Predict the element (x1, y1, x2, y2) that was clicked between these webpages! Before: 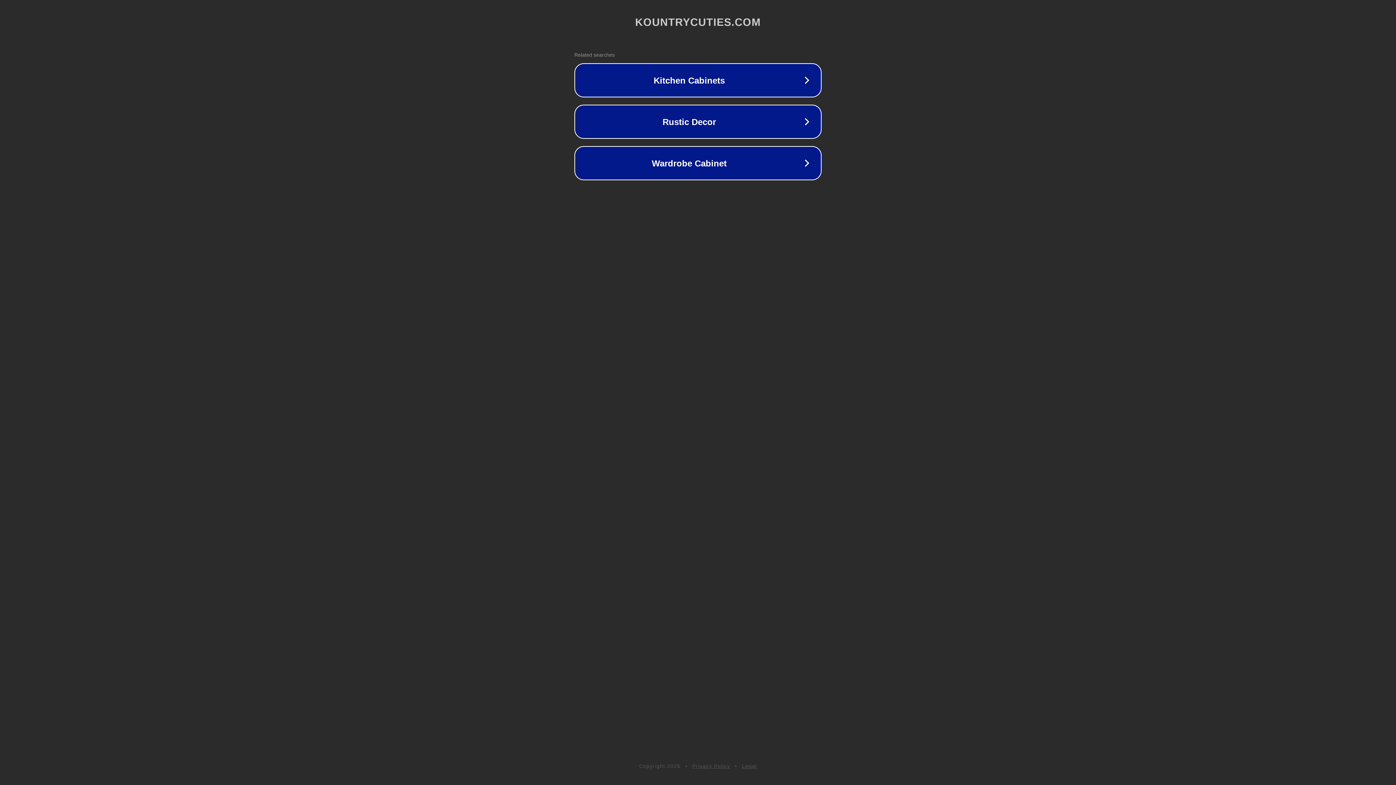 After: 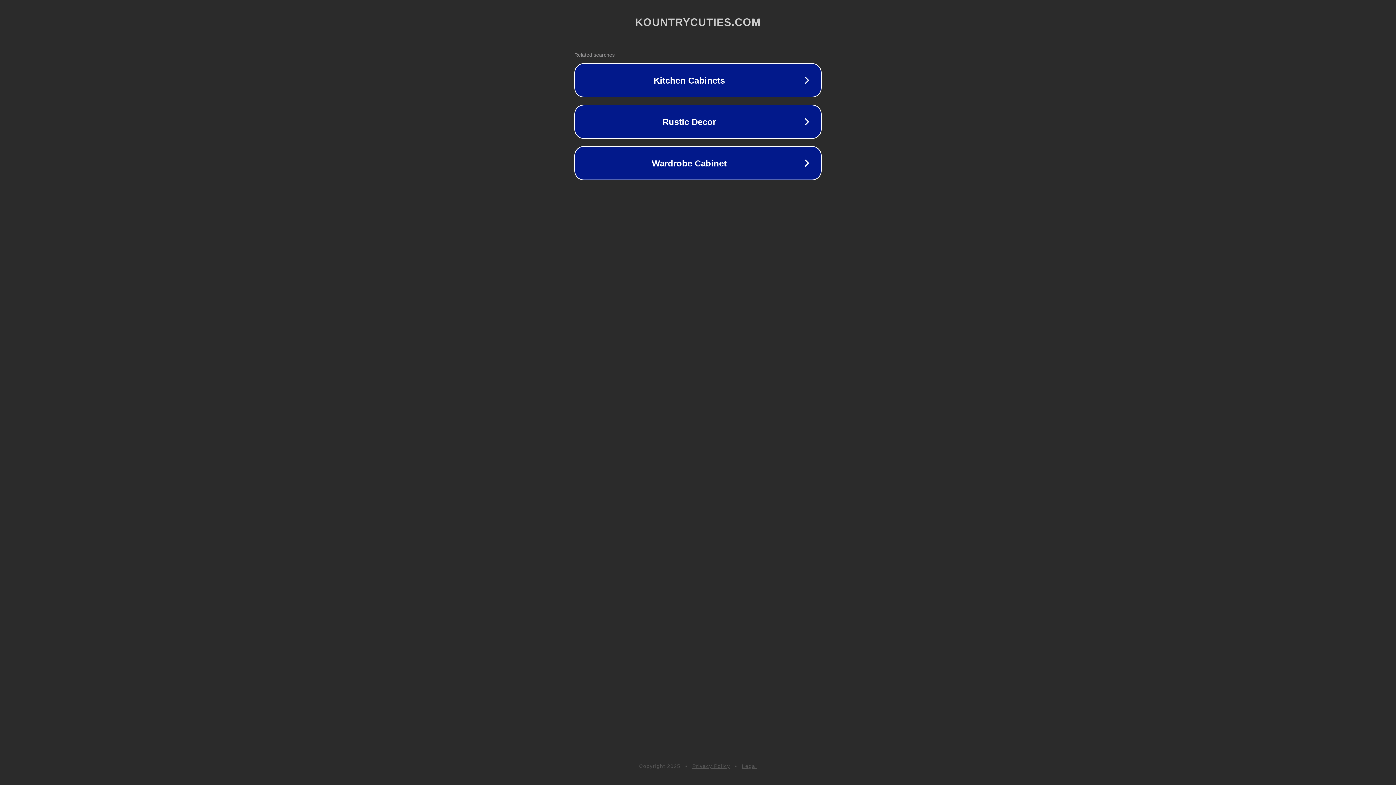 Action: label: Legal bbox: (742, 763, 757, 769)